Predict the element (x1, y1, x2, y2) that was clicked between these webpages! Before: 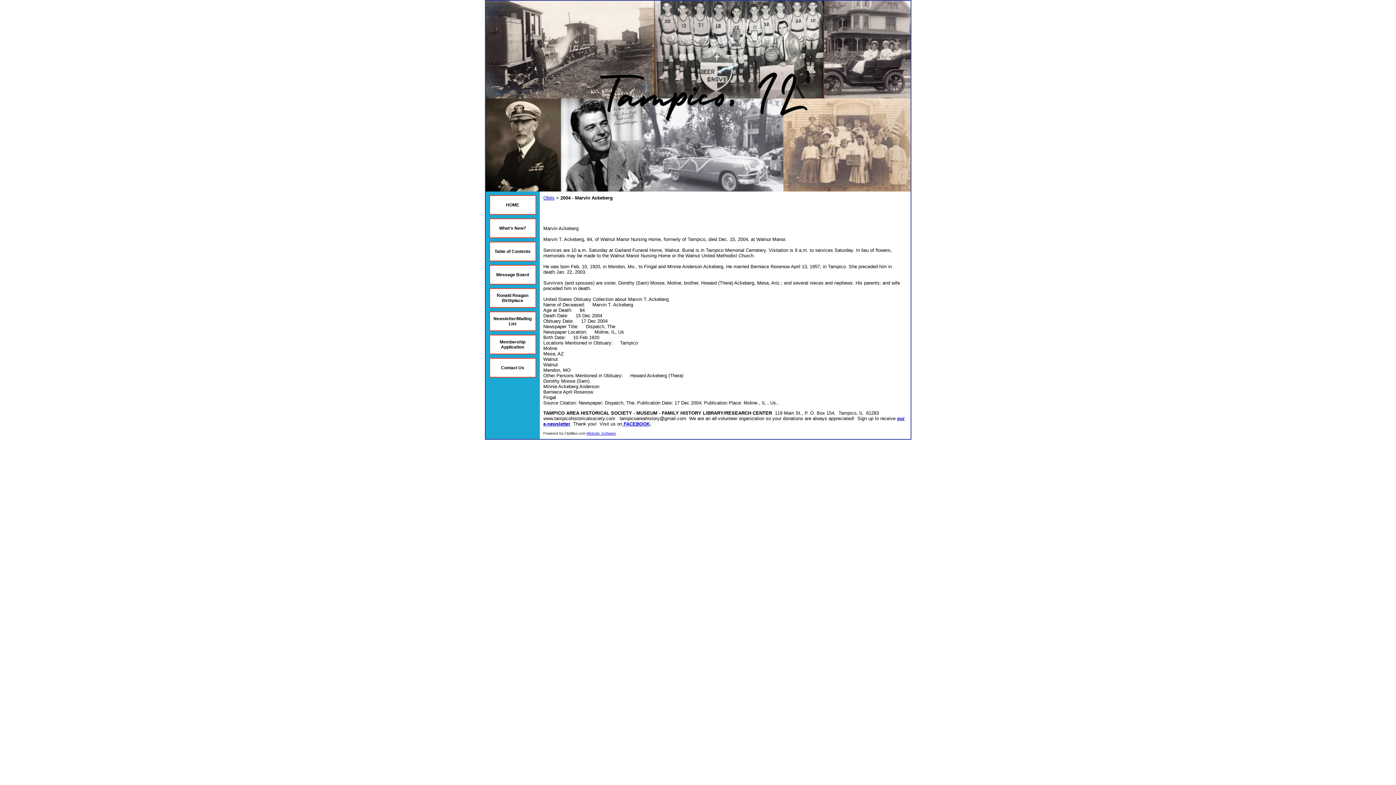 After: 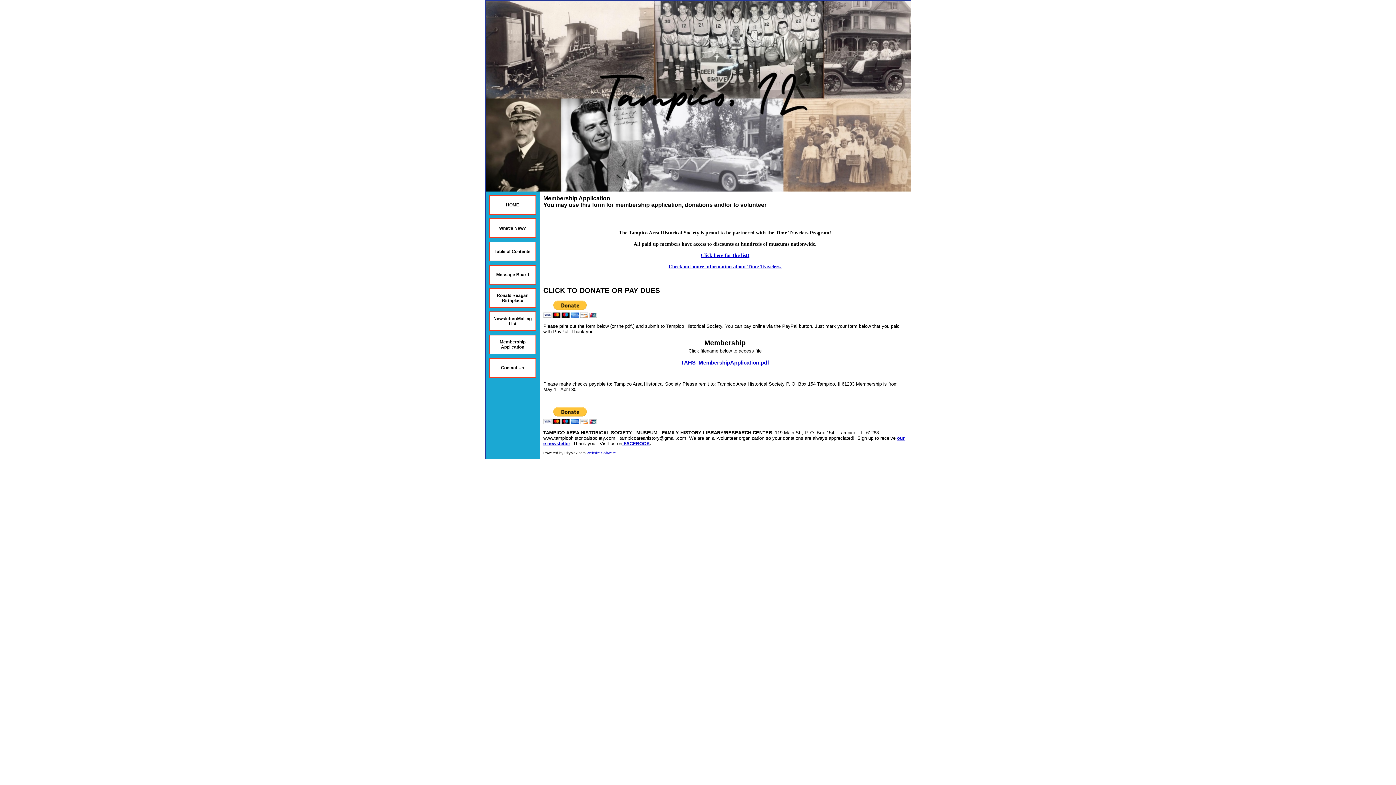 Action: label: Membership Application bbox: (499, 339, 525, 349)